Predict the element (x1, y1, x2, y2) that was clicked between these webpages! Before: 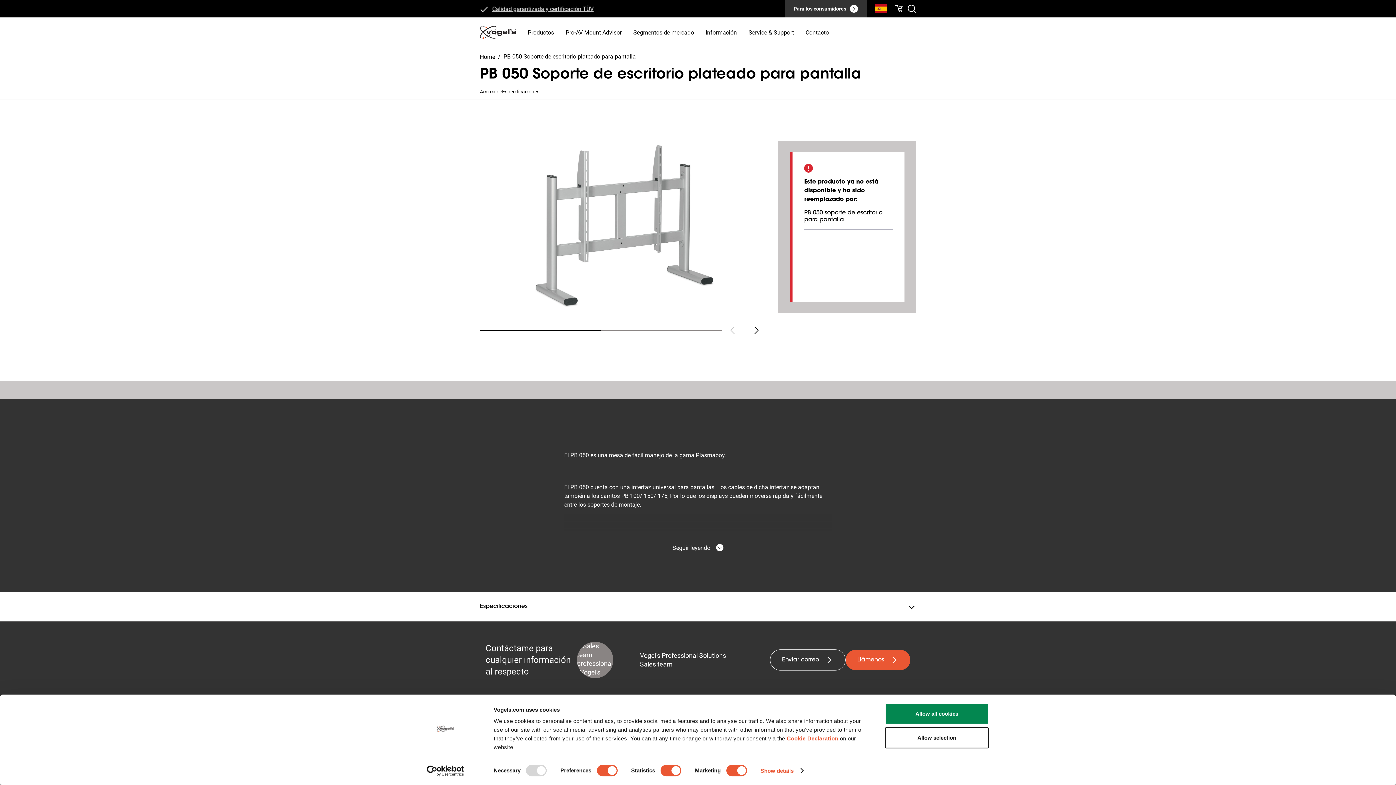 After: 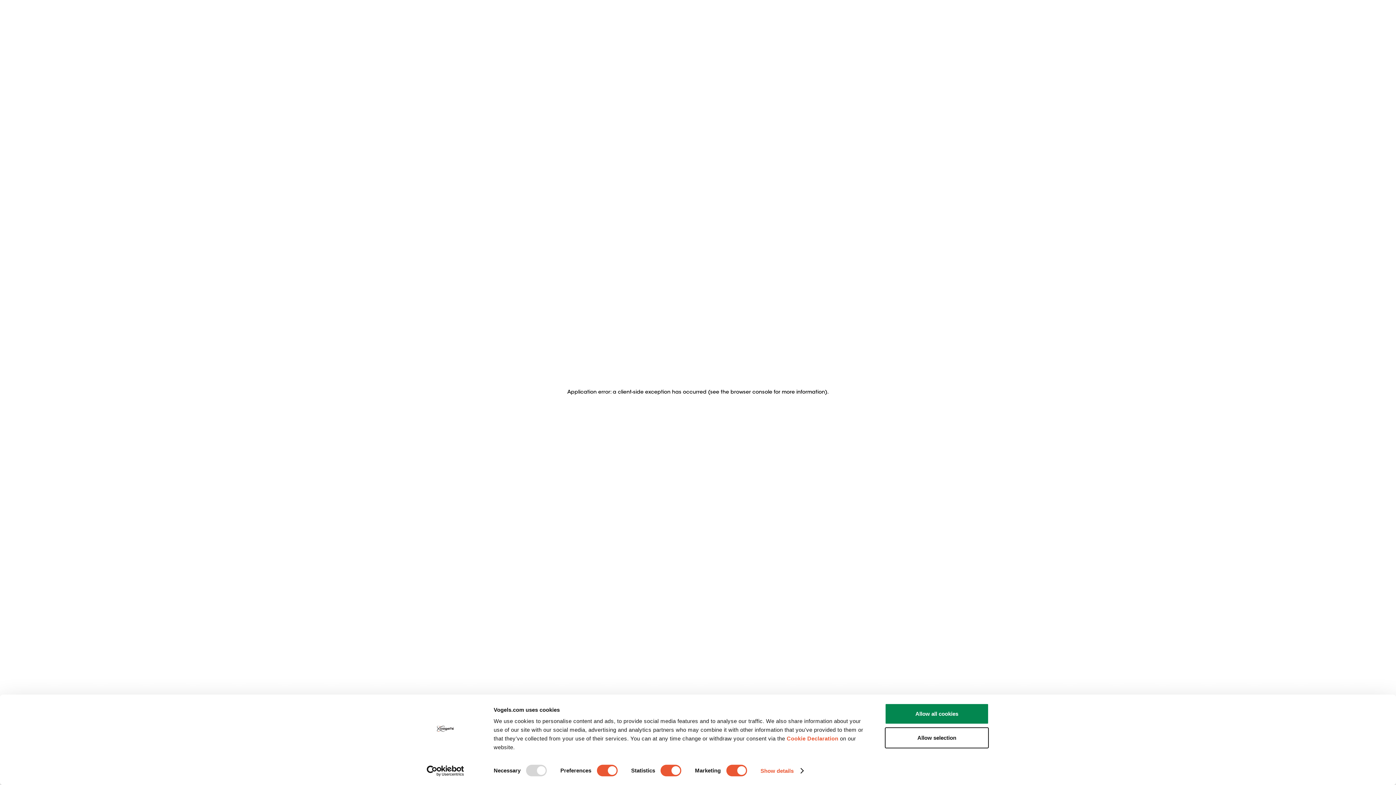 Action: bbox: (480, 25, 516, 38) label: home